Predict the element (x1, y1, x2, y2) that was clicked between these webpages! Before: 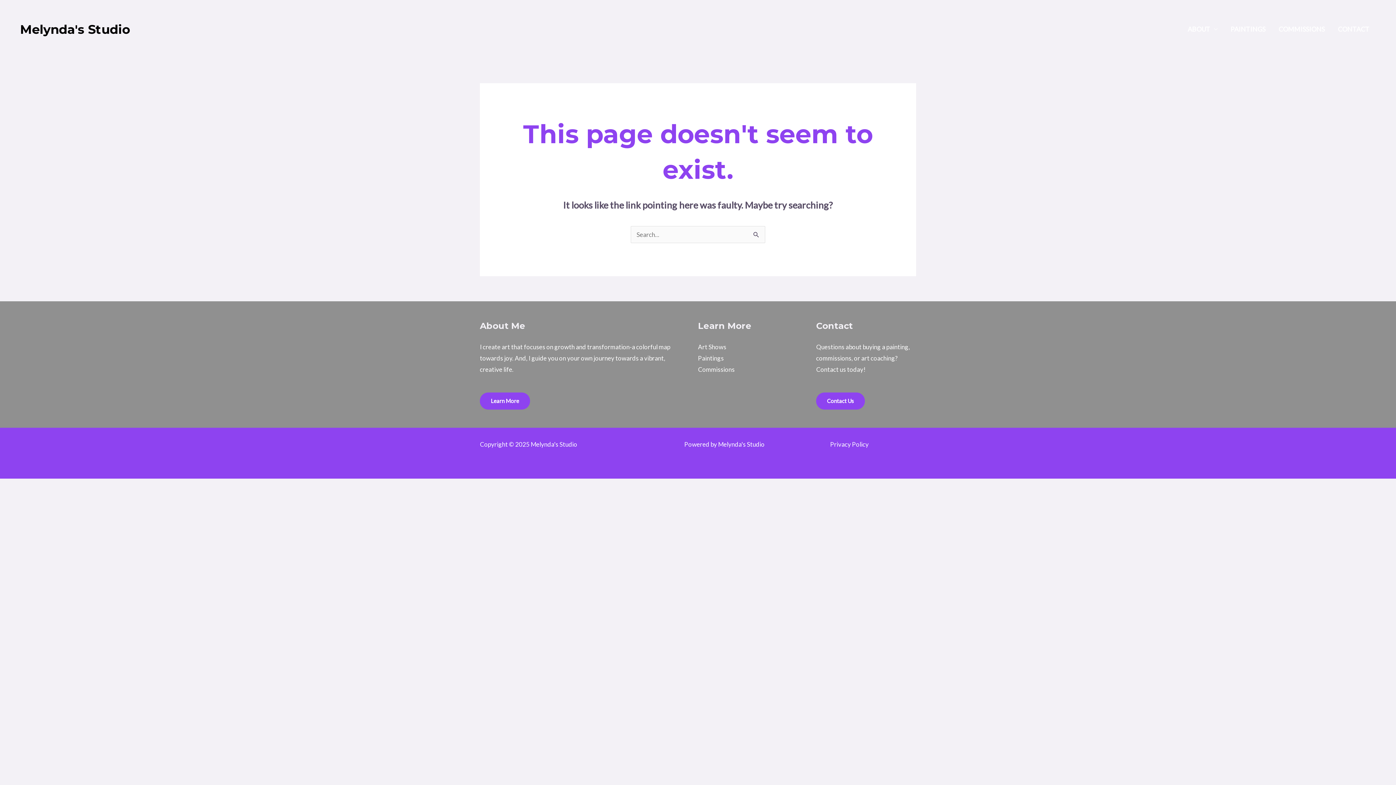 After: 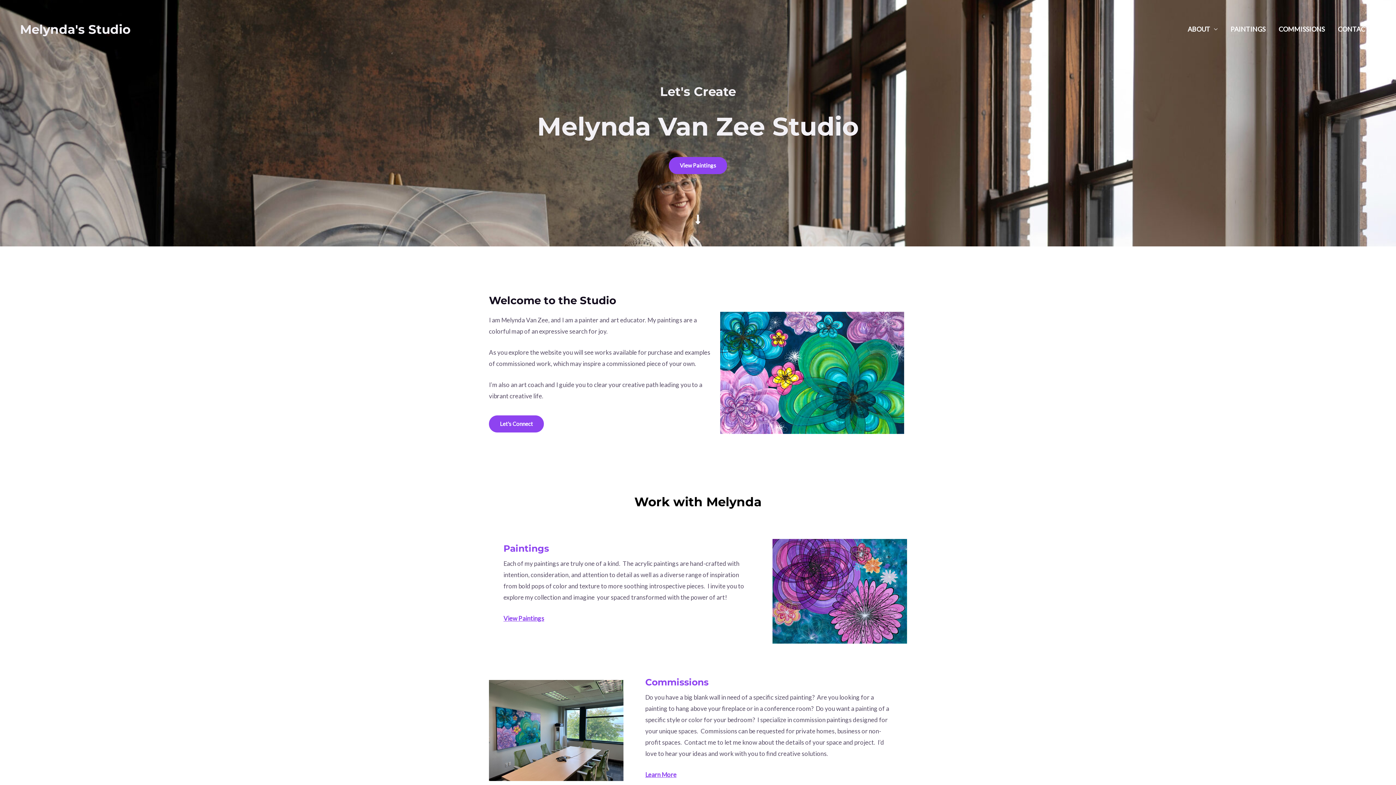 Action: label: Melynda's Studio bbox: (20, 21, 130, 36)